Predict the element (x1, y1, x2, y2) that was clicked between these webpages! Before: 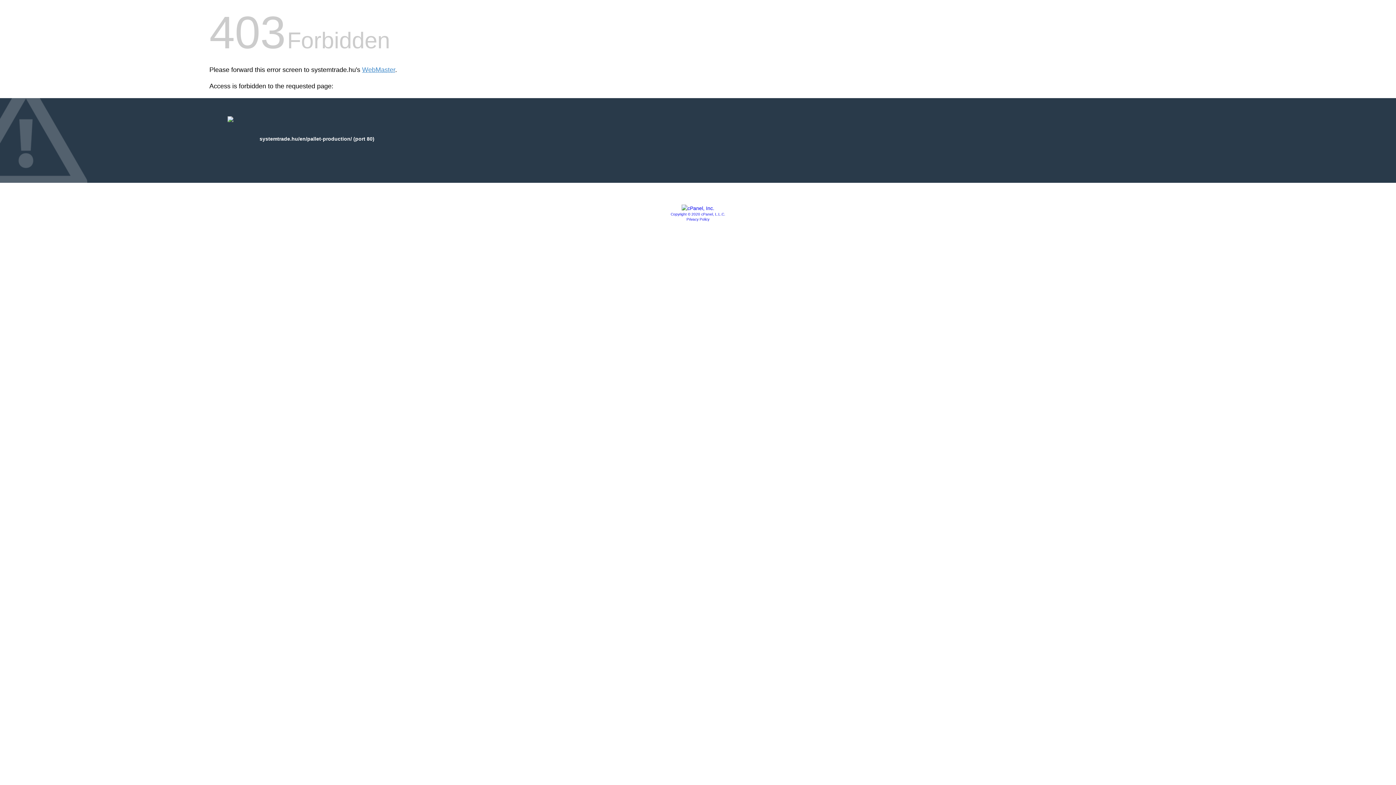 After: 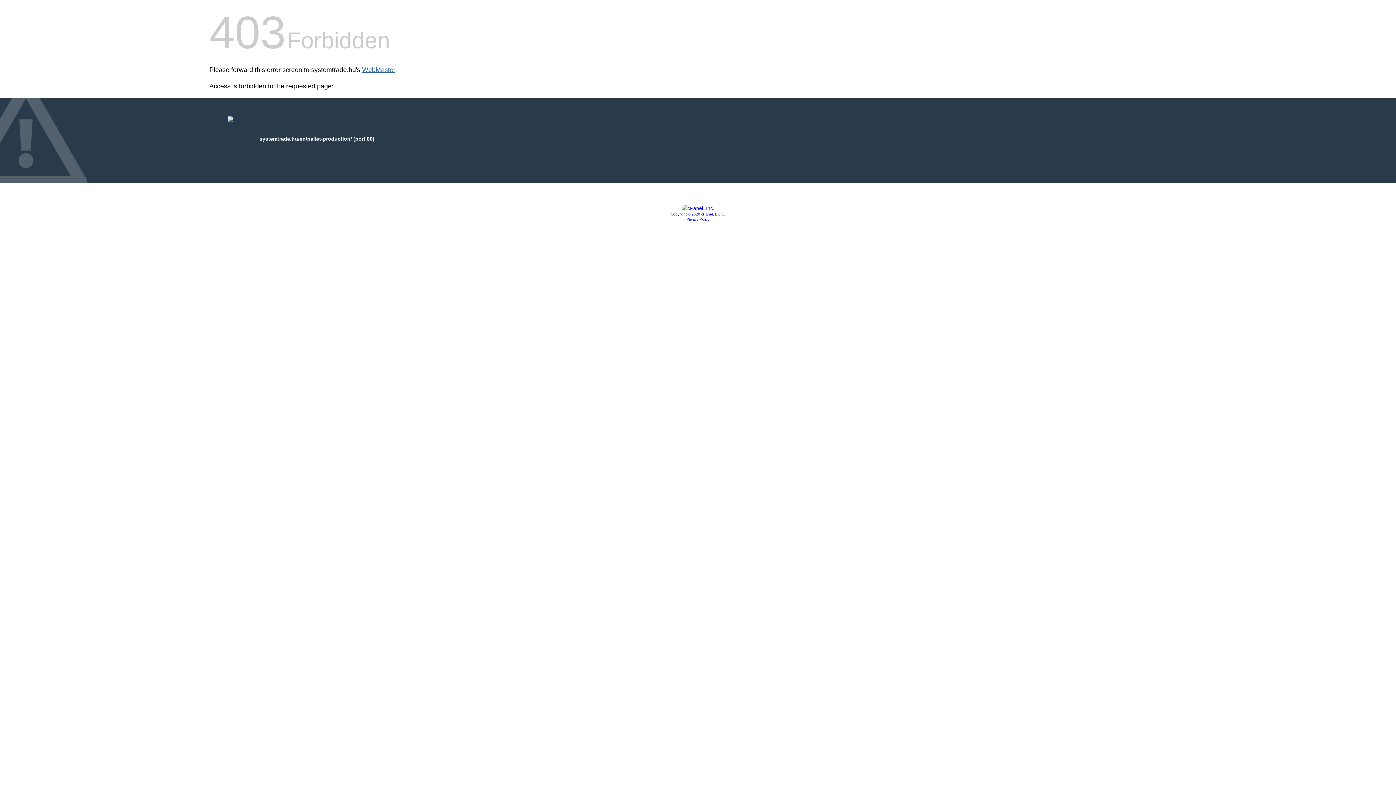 Action: label: WebMaster bbox: (362, 66, 395, 73)